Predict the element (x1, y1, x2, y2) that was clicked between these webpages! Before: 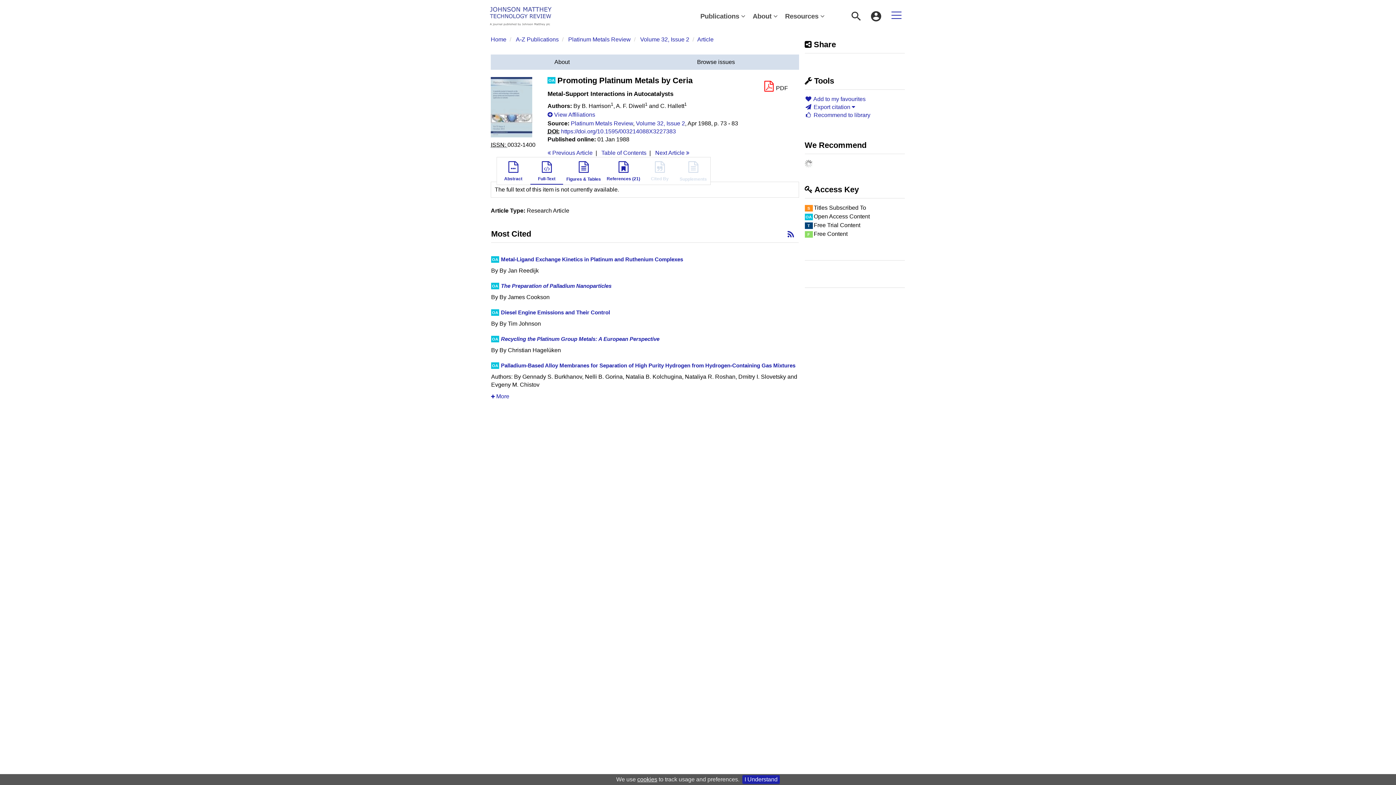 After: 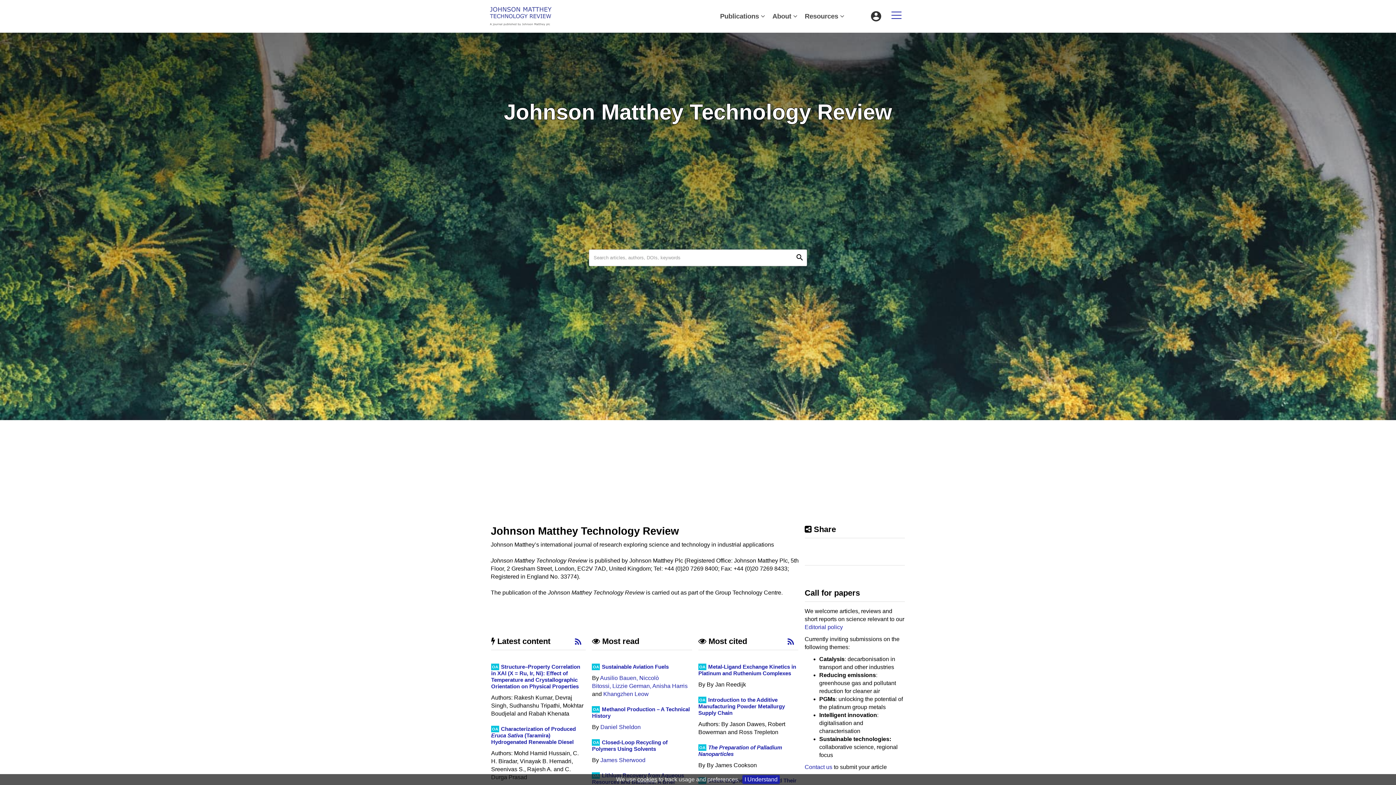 Action: bbox: (490, 36, 506, 42) label: Home